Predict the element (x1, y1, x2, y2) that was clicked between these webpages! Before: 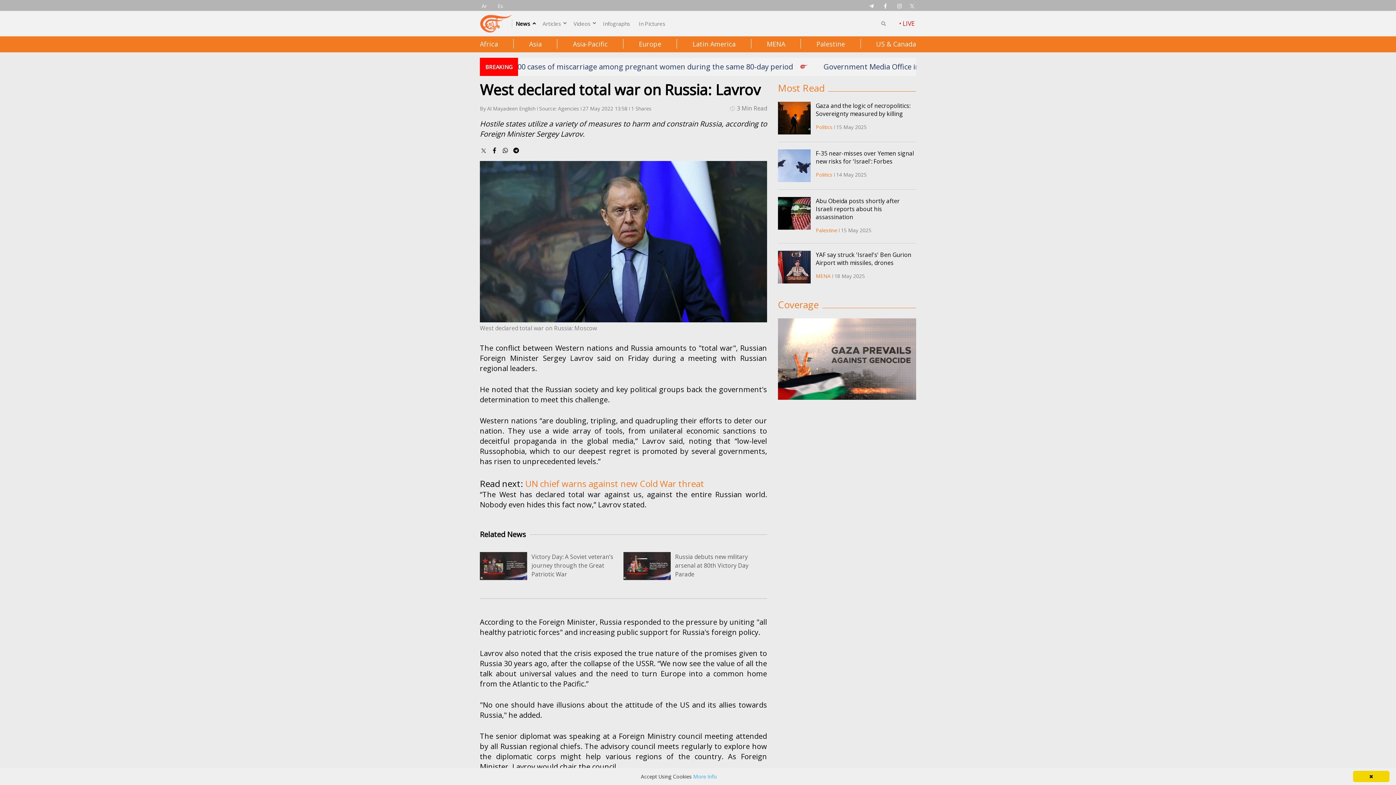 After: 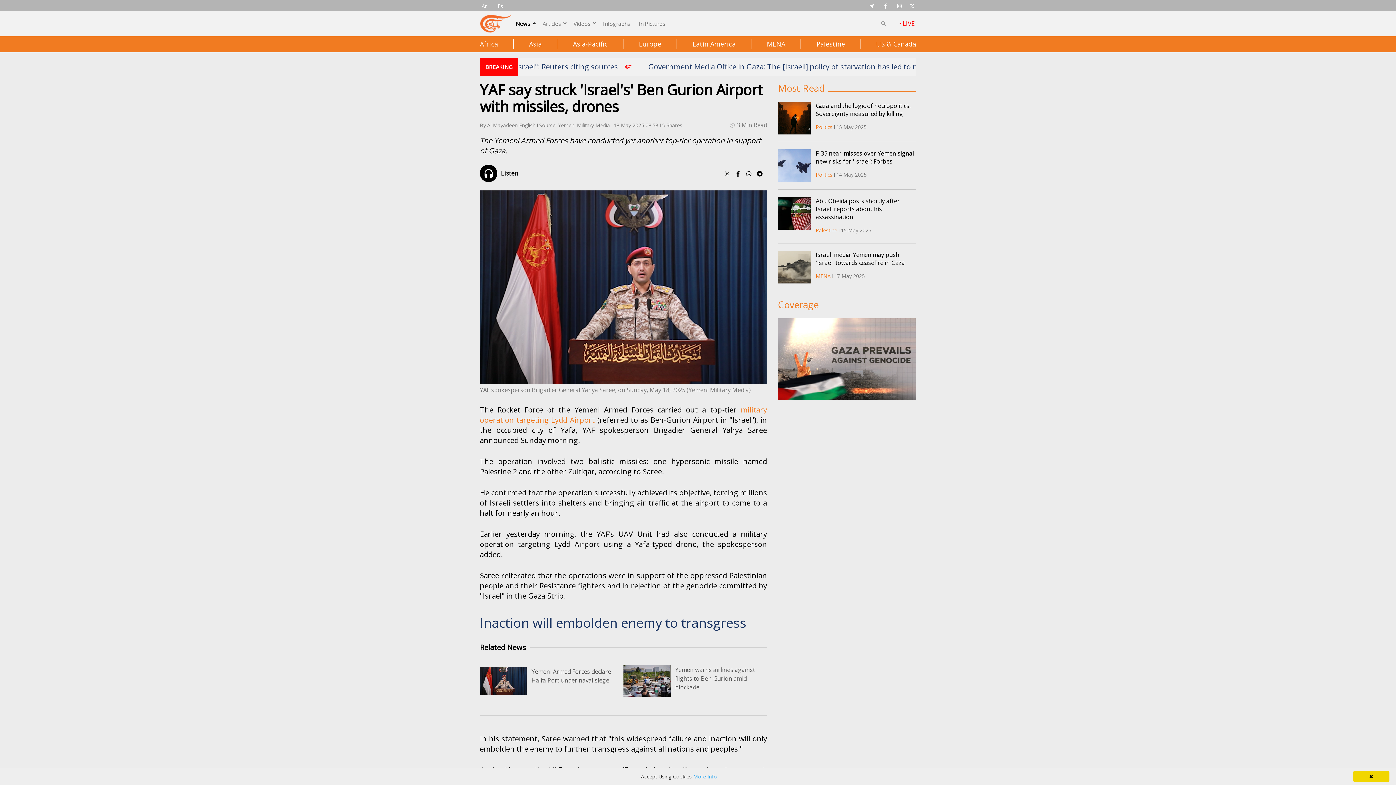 Action: bbox: (778, 250, 810, 283)